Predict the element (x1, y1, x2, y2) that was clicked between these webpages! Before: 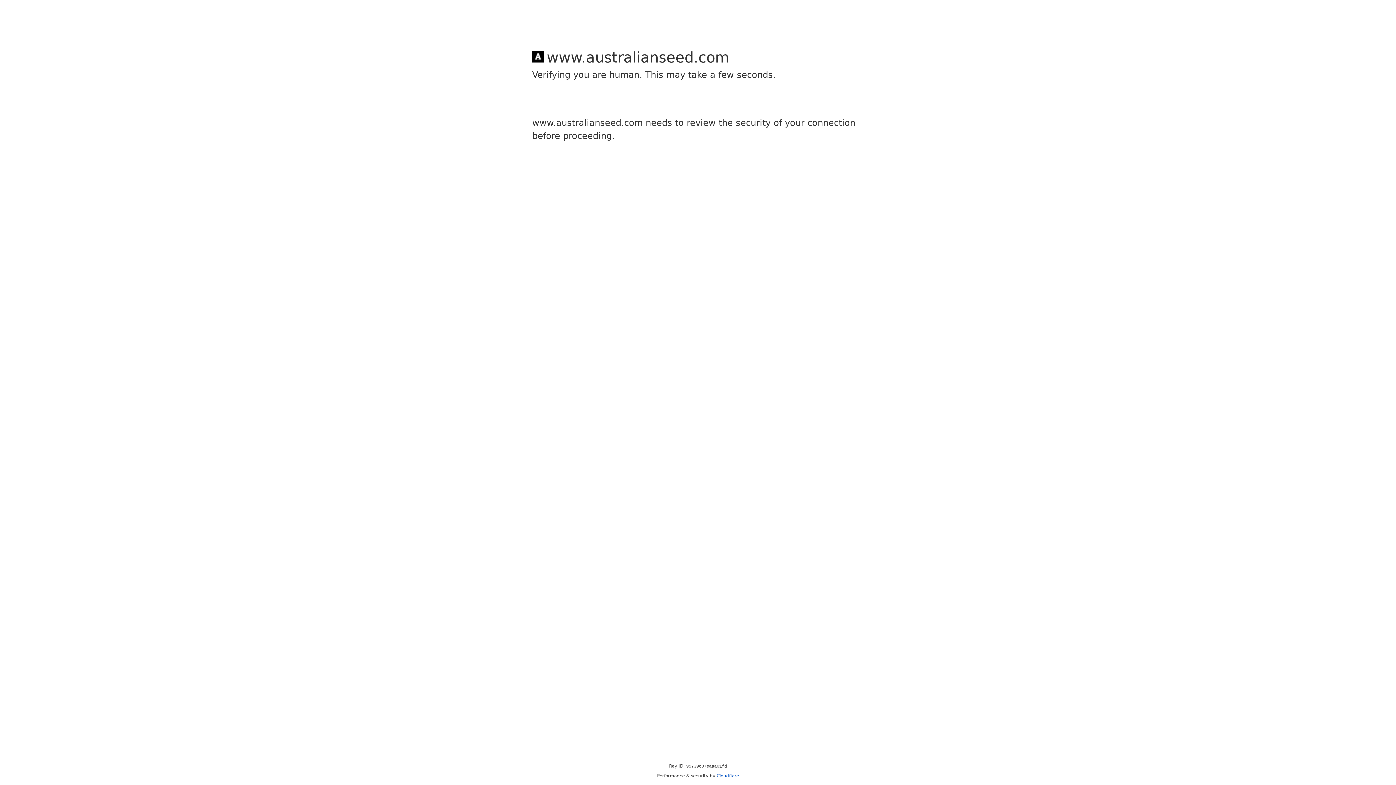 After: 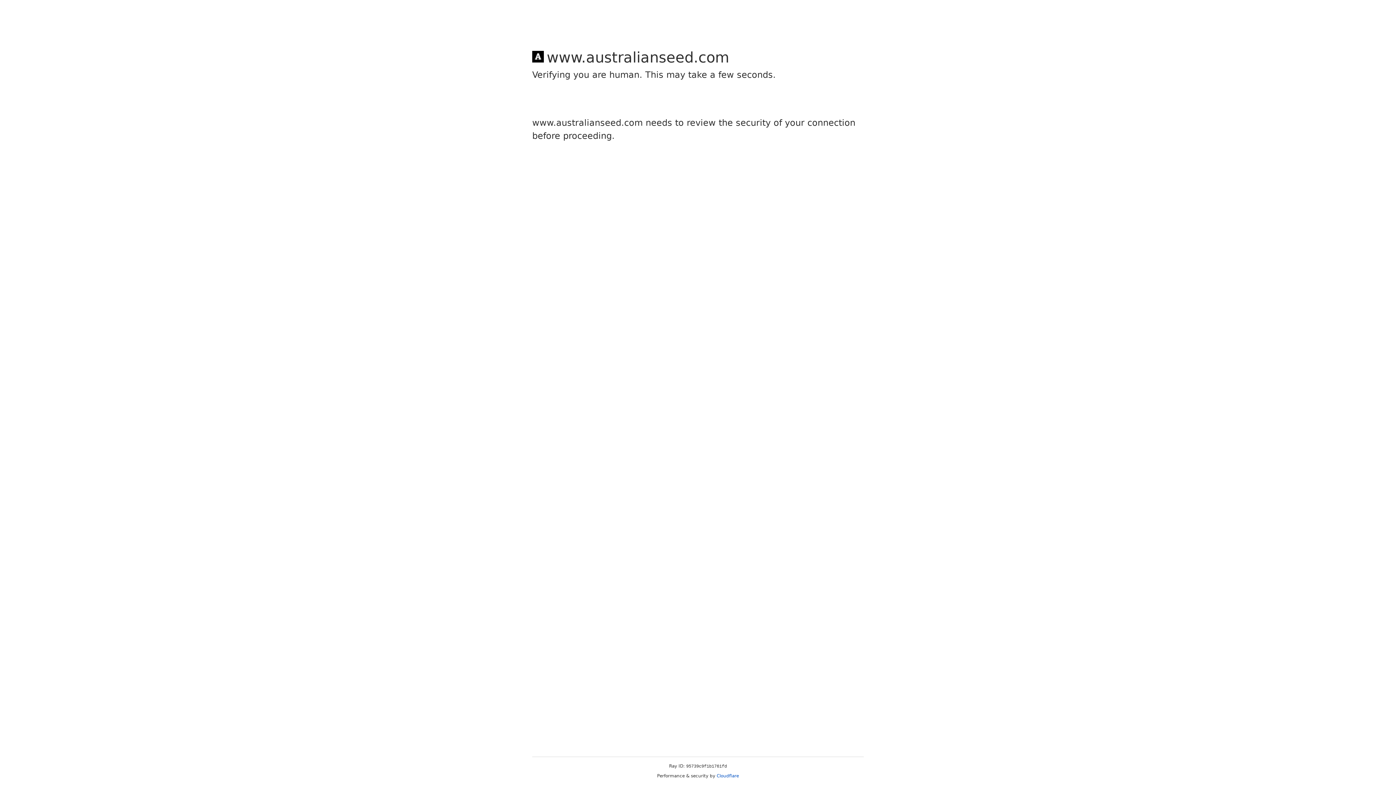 Action: label: Cloudflare bbox: (716, 773, 739, 778)